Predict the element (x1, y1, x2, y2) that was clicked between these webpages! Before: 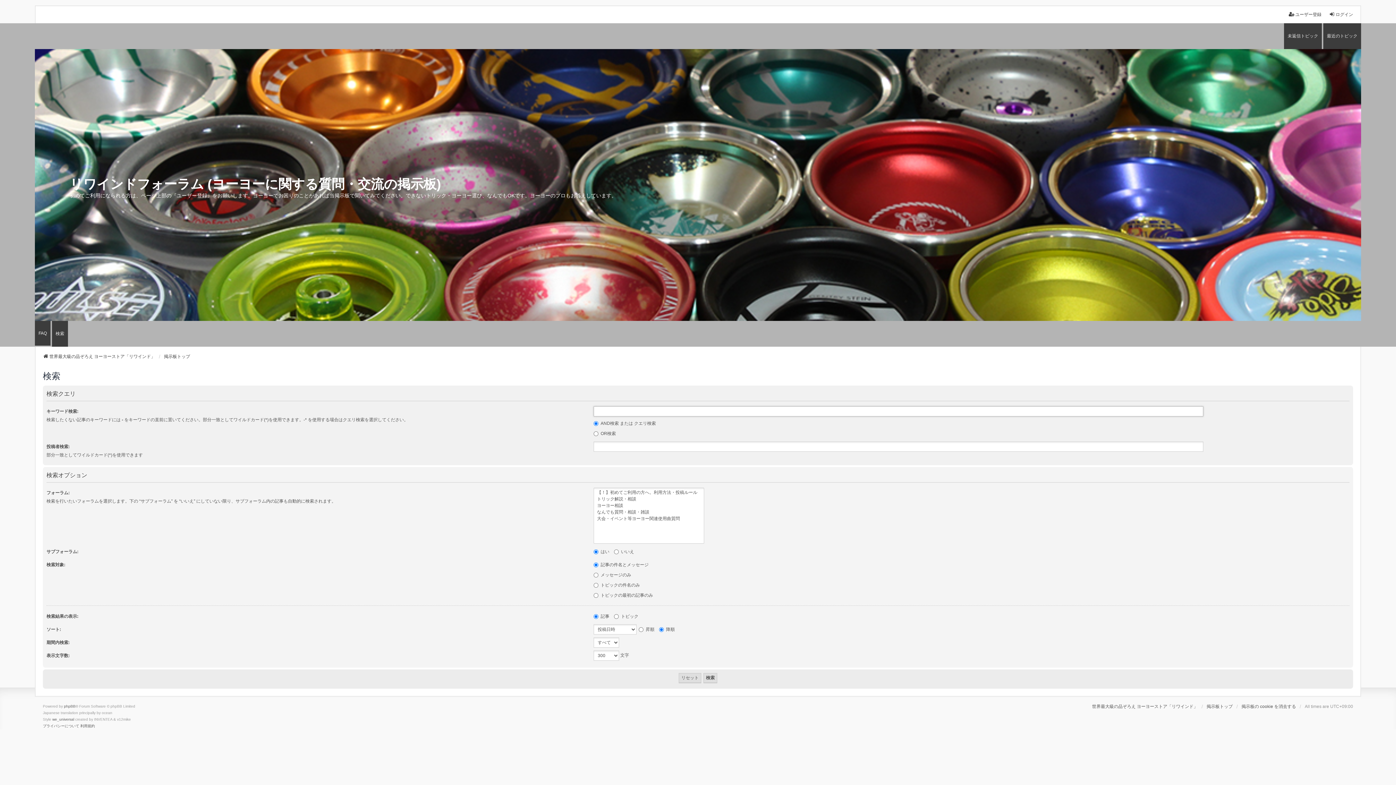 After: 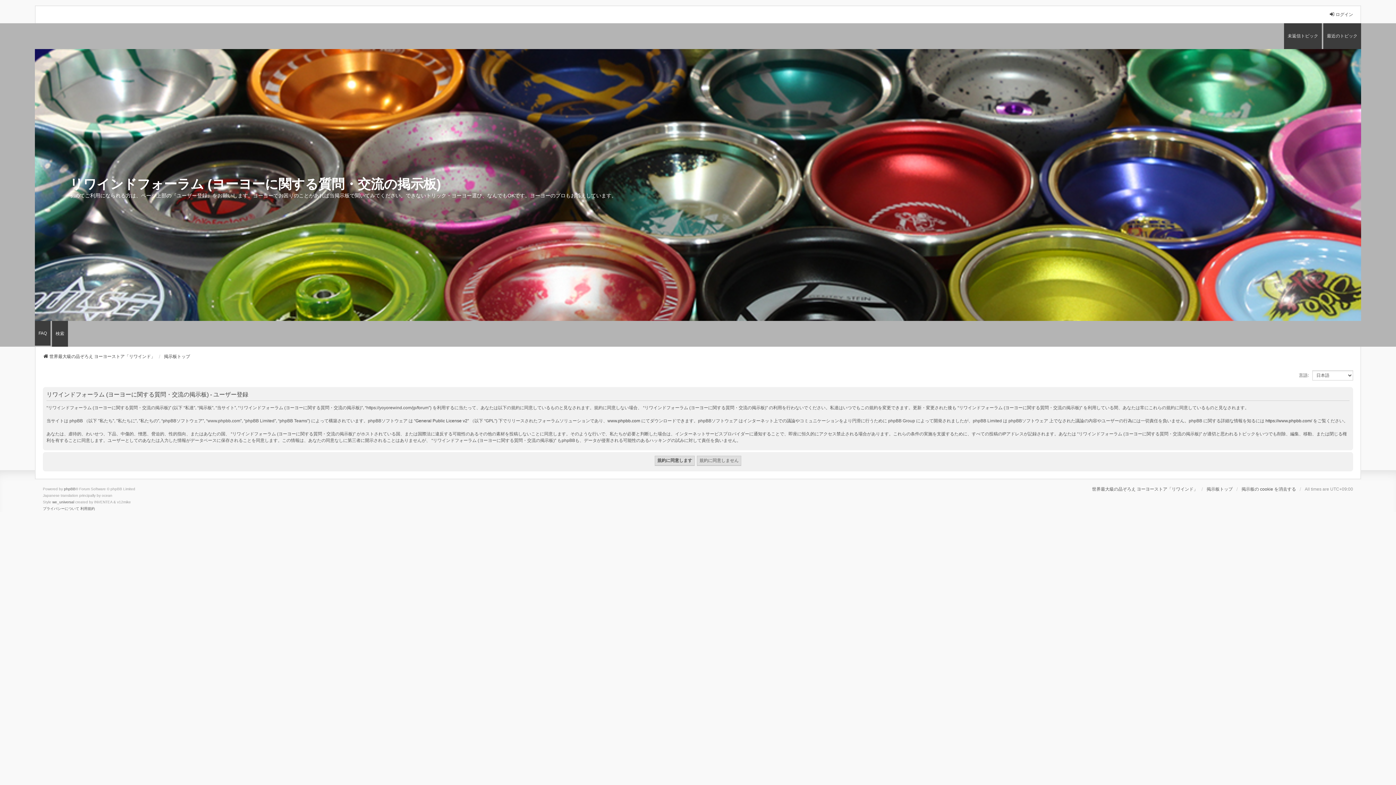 Action: label: ユーザー登録 bbox: (1289, 11, 1321, 17)